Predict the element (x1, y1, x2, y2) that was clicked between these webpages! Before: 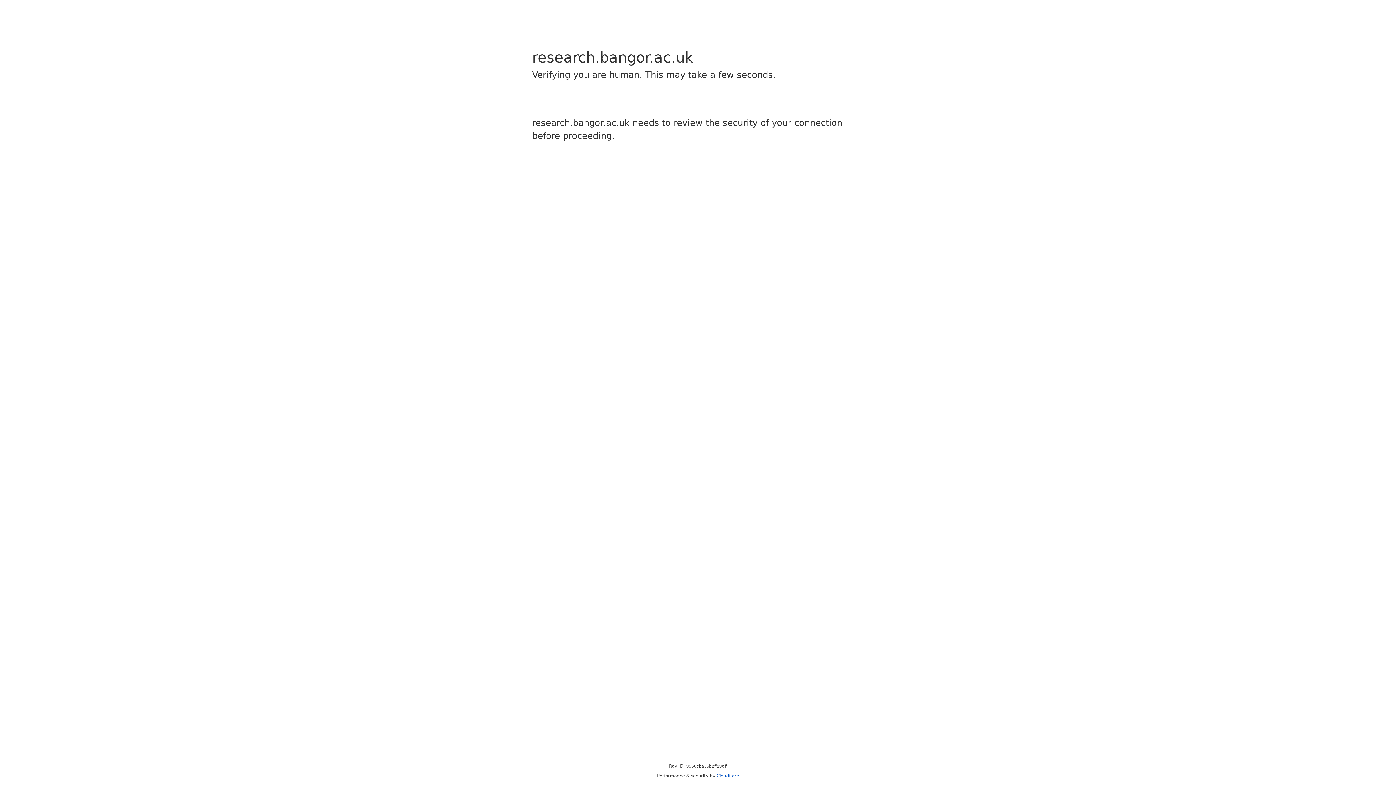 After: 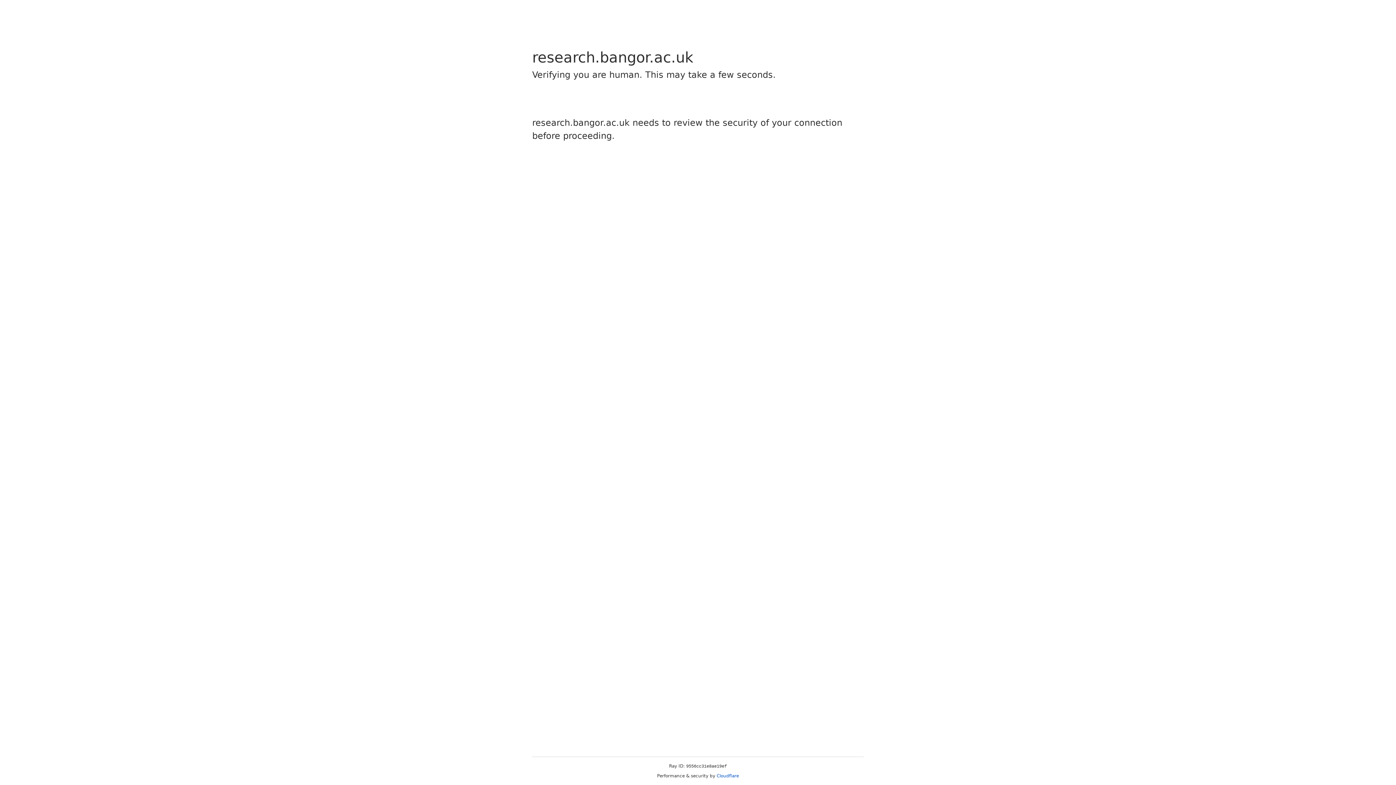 Action: bbox: (716, 773, 739, 778) label: Cloudflare